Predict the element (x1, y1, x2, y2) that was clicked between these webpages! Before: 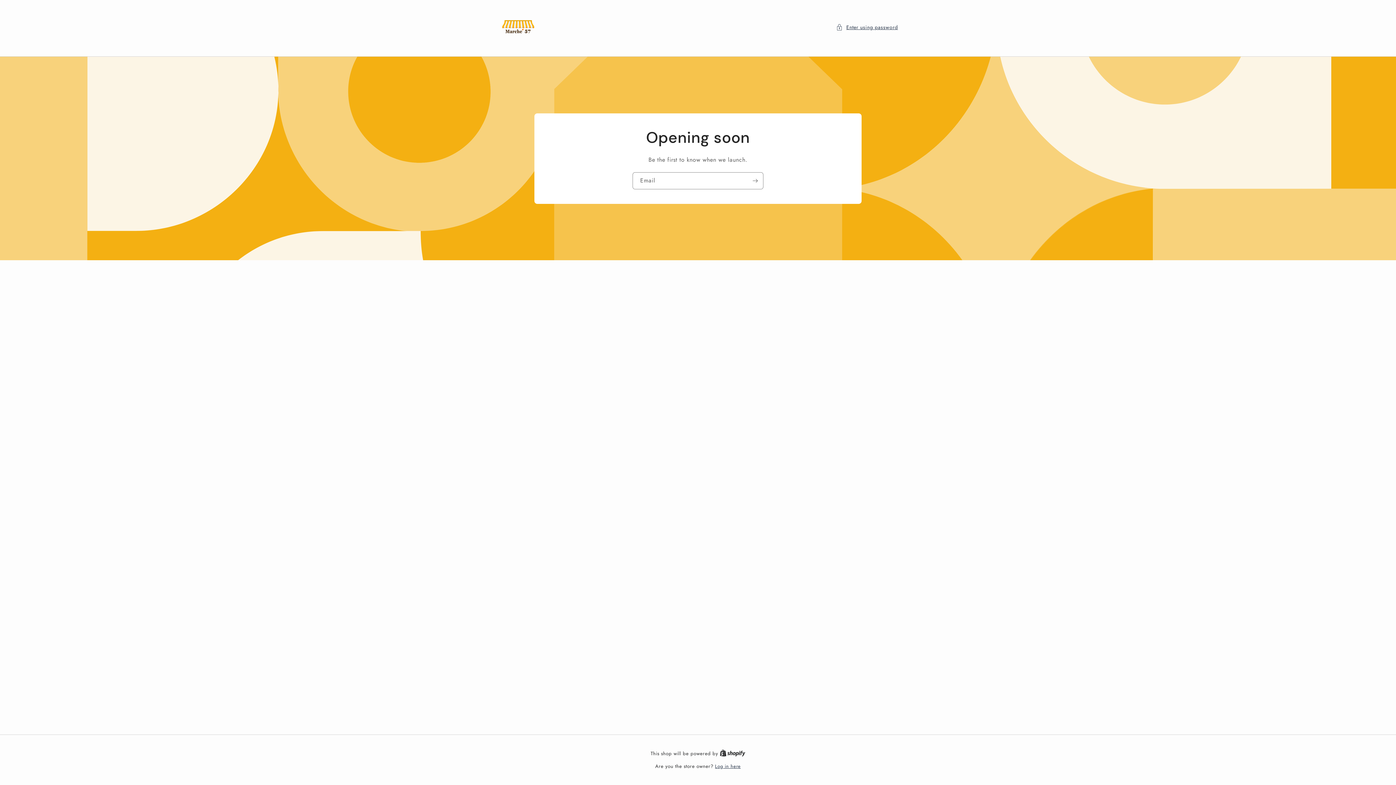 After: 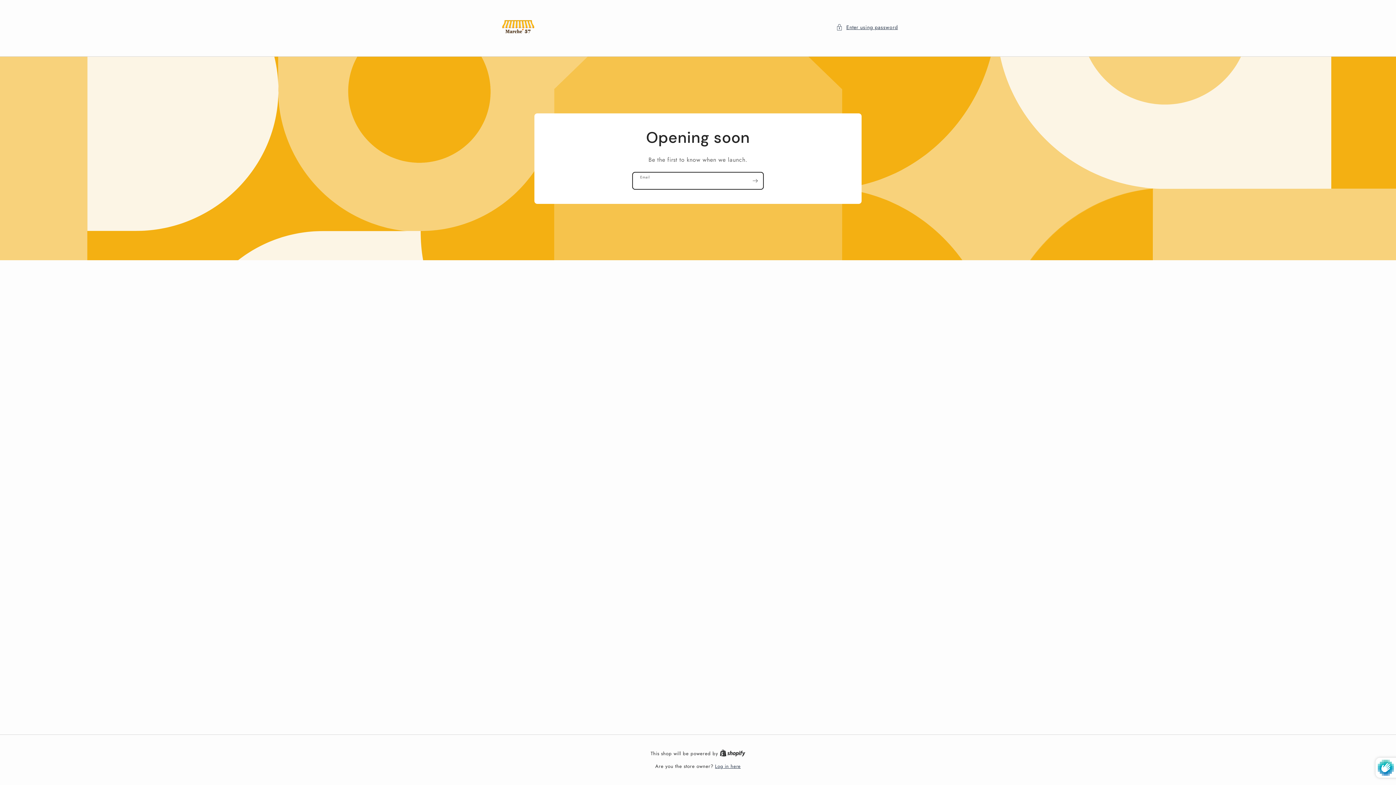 Action: label: Subscribe bbox: (747, 172, 763, 189)